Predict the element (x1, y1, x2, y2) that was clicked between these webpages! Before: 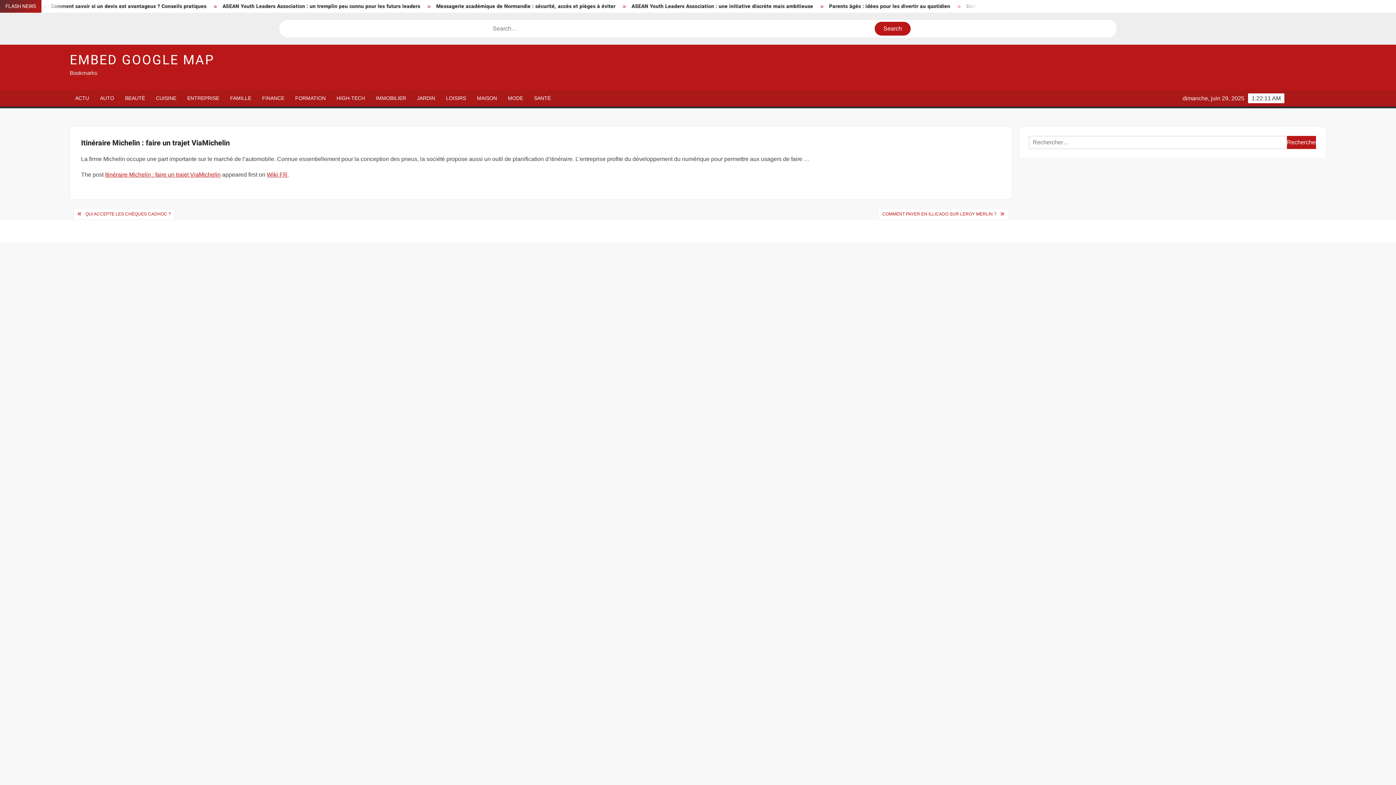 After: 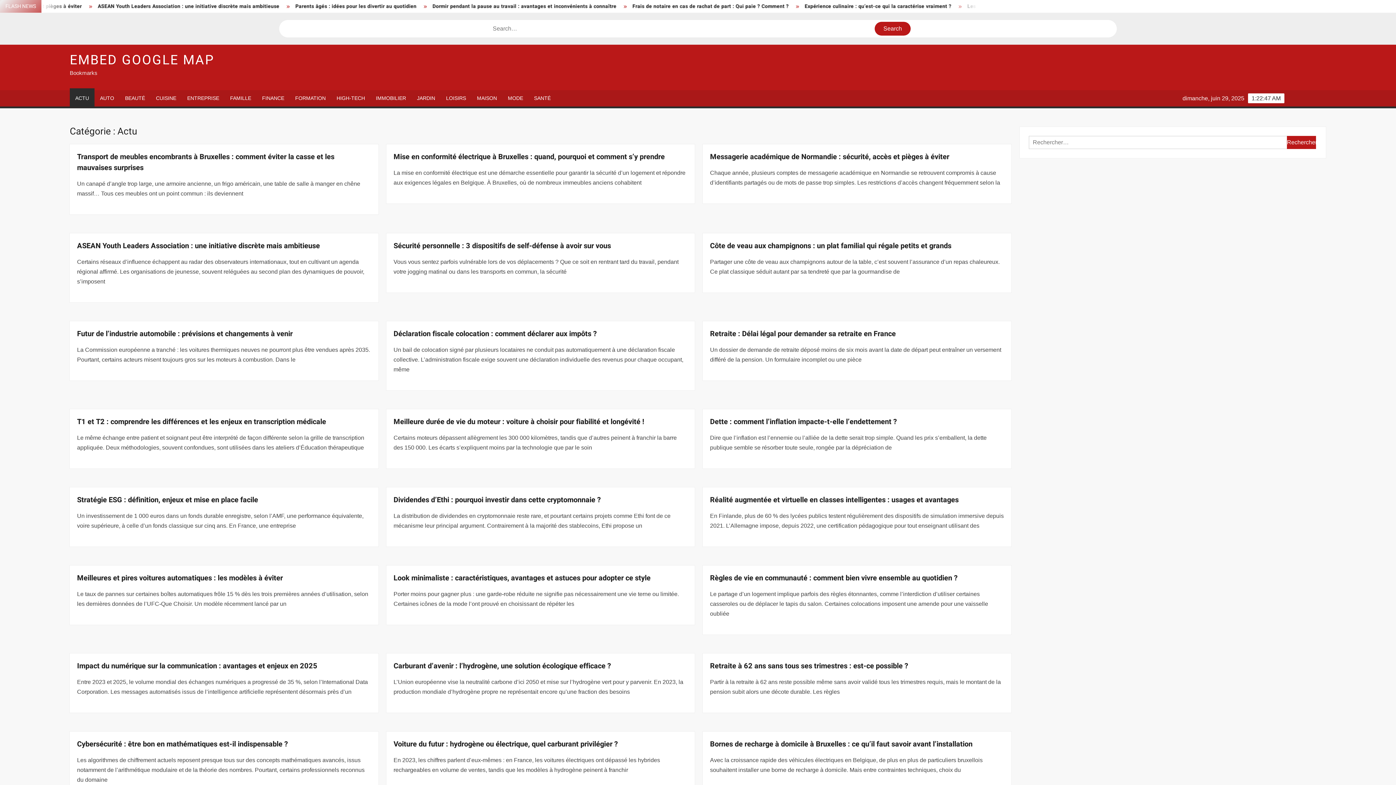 Action: bbox: (69, 90, 94, 106) label: ACTU